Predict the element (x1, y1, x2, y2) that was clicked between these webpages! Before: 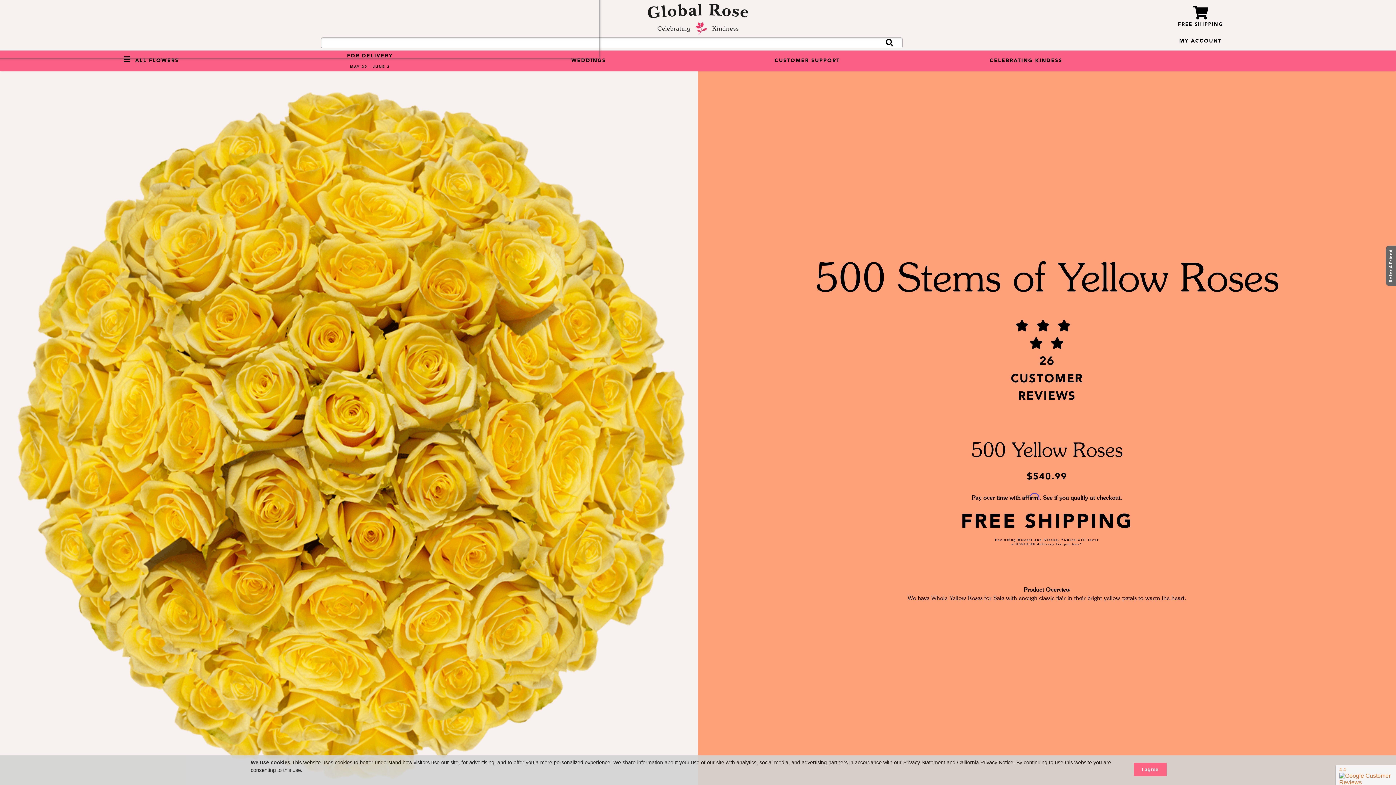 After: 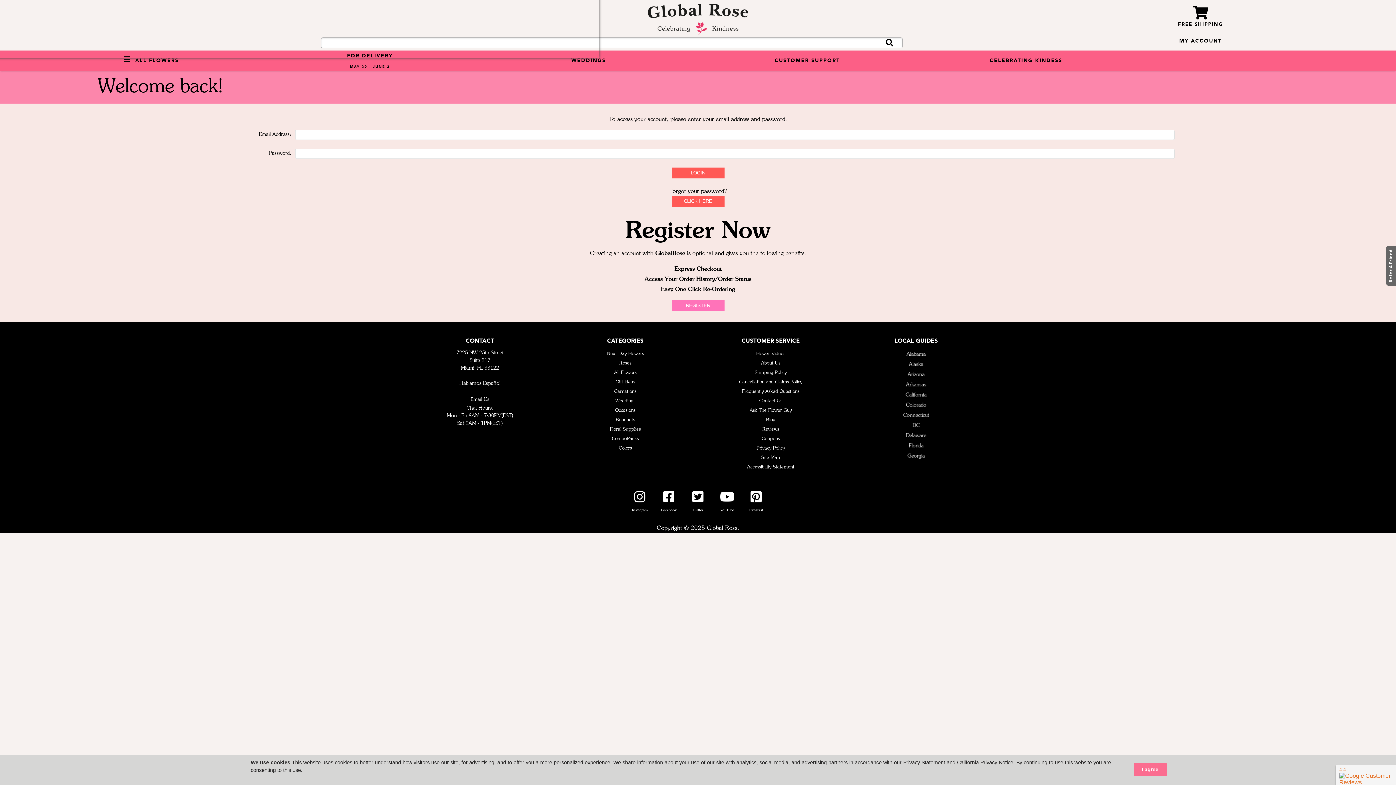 Action: bbox: (1179, 38, 1222, 43) label: MY ACCOUNT